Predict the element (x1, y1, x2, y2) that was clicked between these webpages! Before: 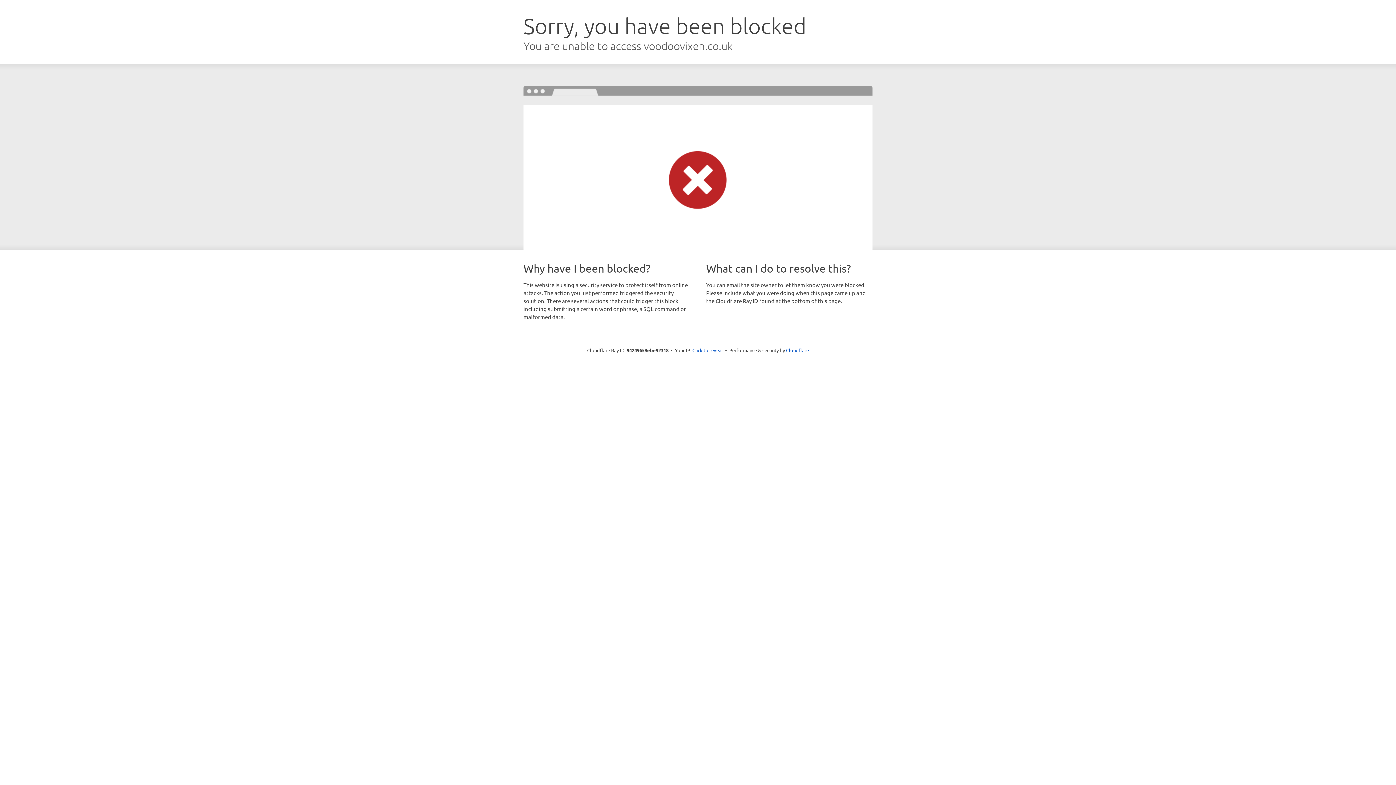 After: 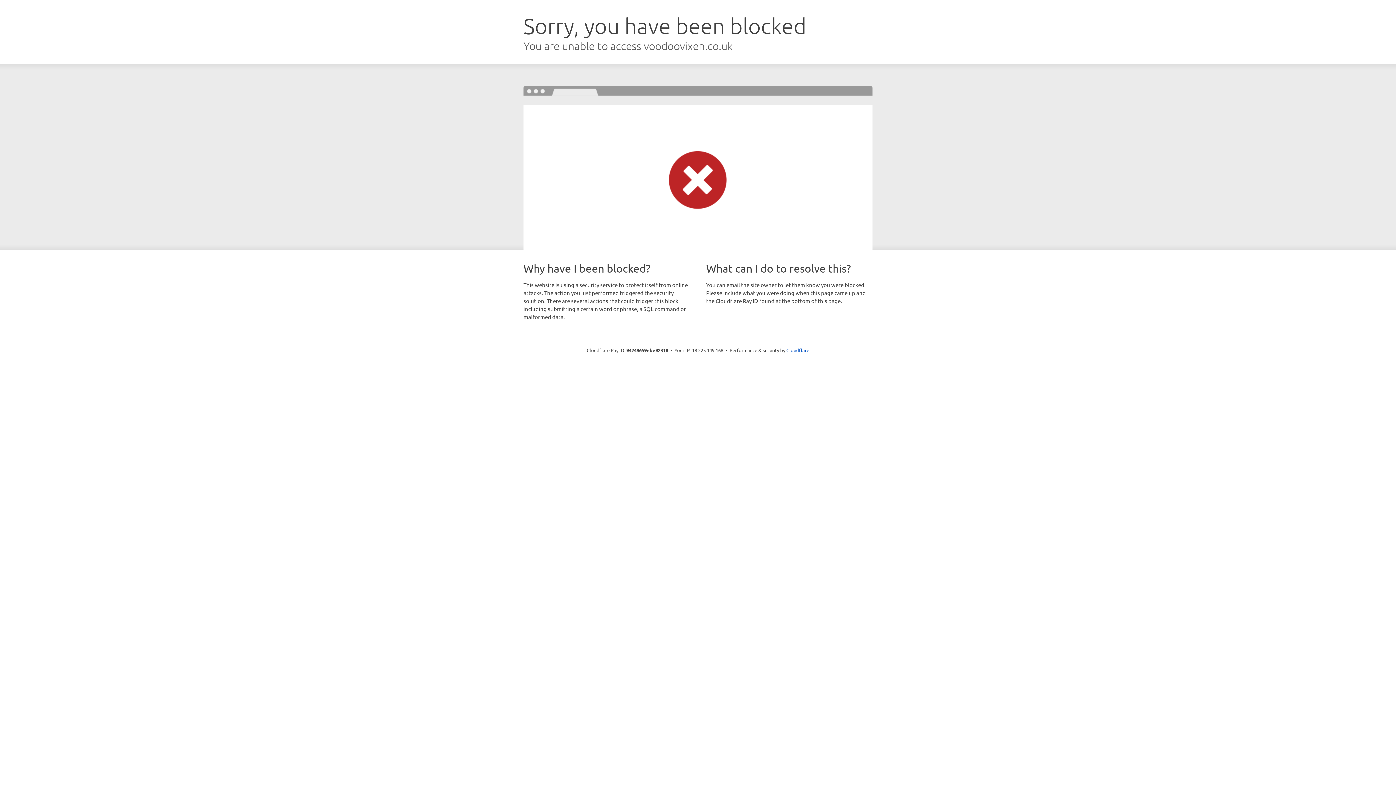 Action: label: Click to reveal bbox: (692, 346, 723, 353)